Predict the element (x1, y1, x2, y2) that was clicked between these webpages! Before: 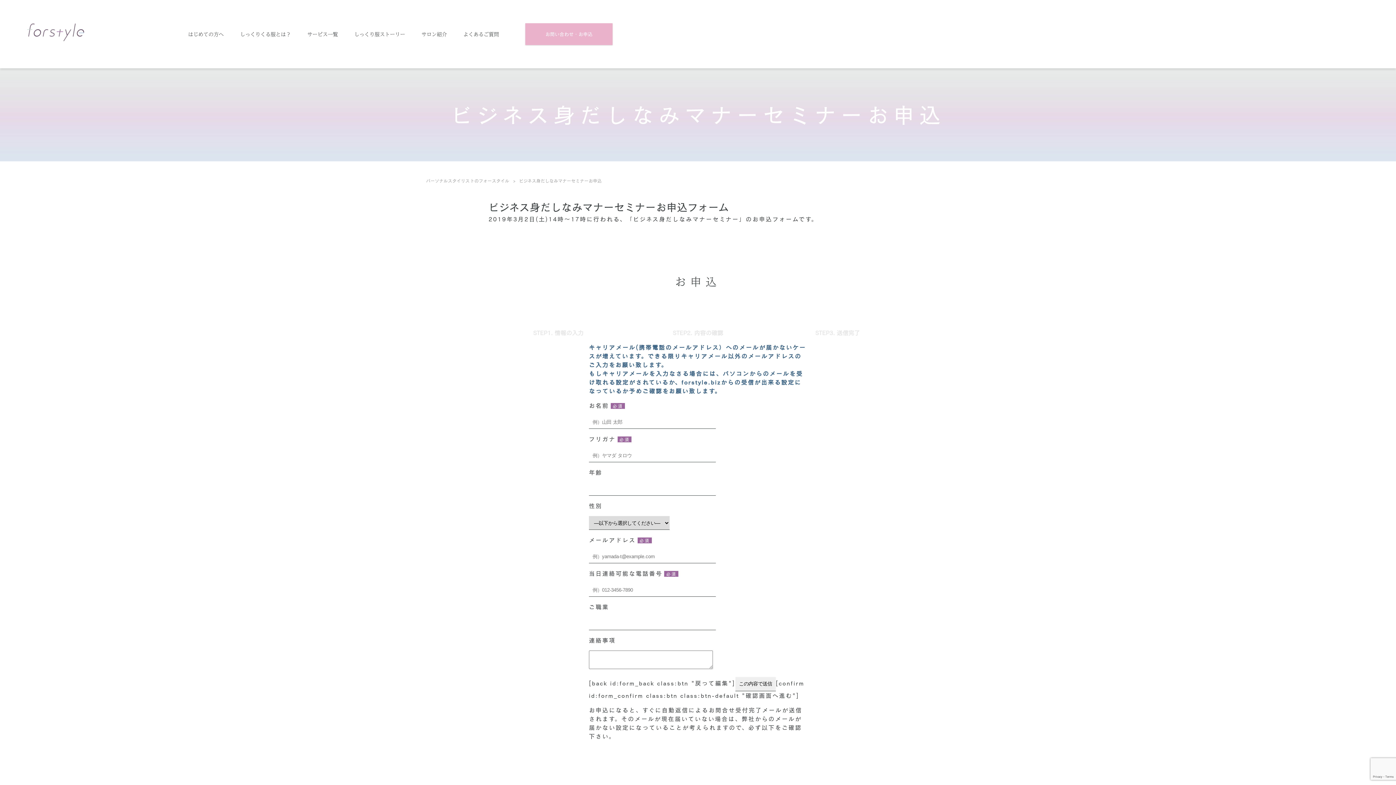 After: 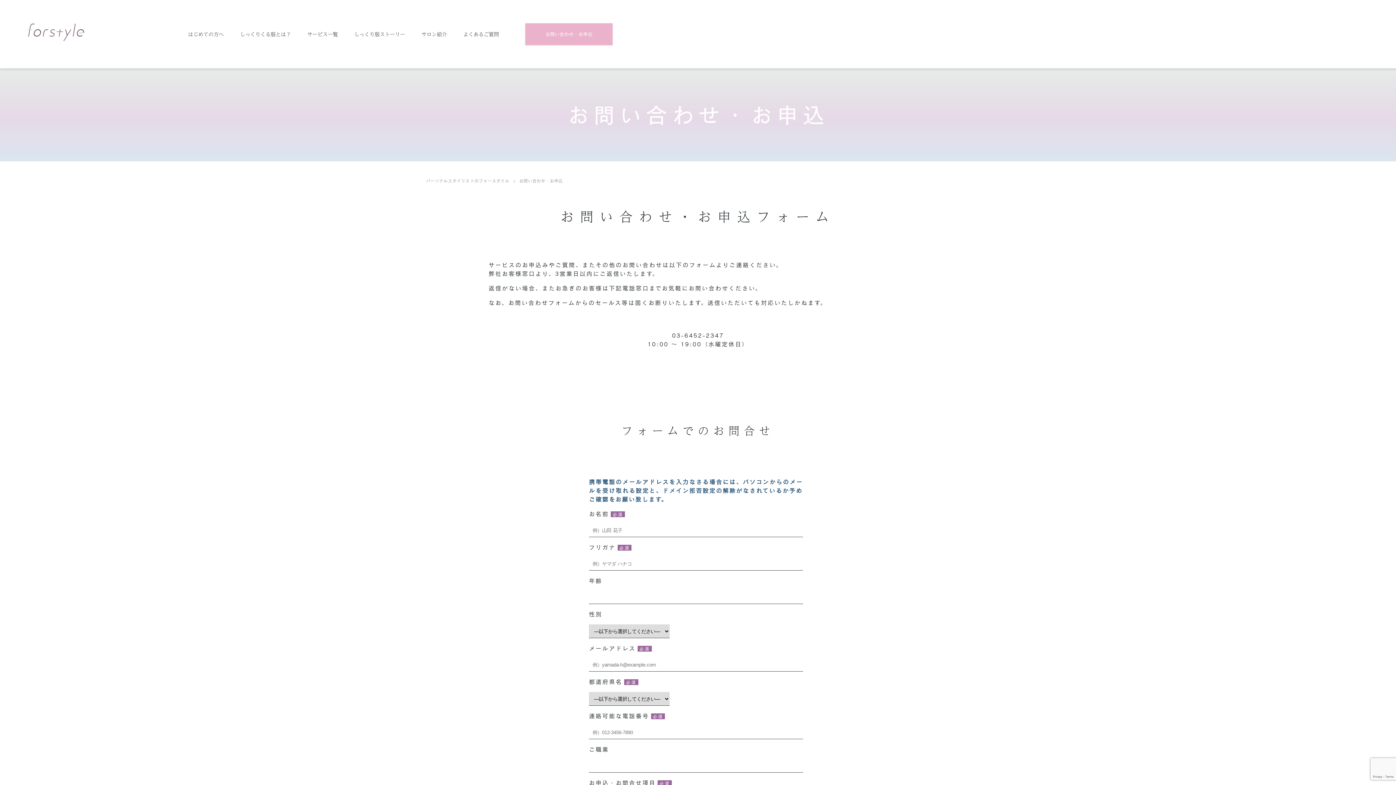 Action: bbox: (525, 23, 612, 45) label: お問い合わせ・お申込